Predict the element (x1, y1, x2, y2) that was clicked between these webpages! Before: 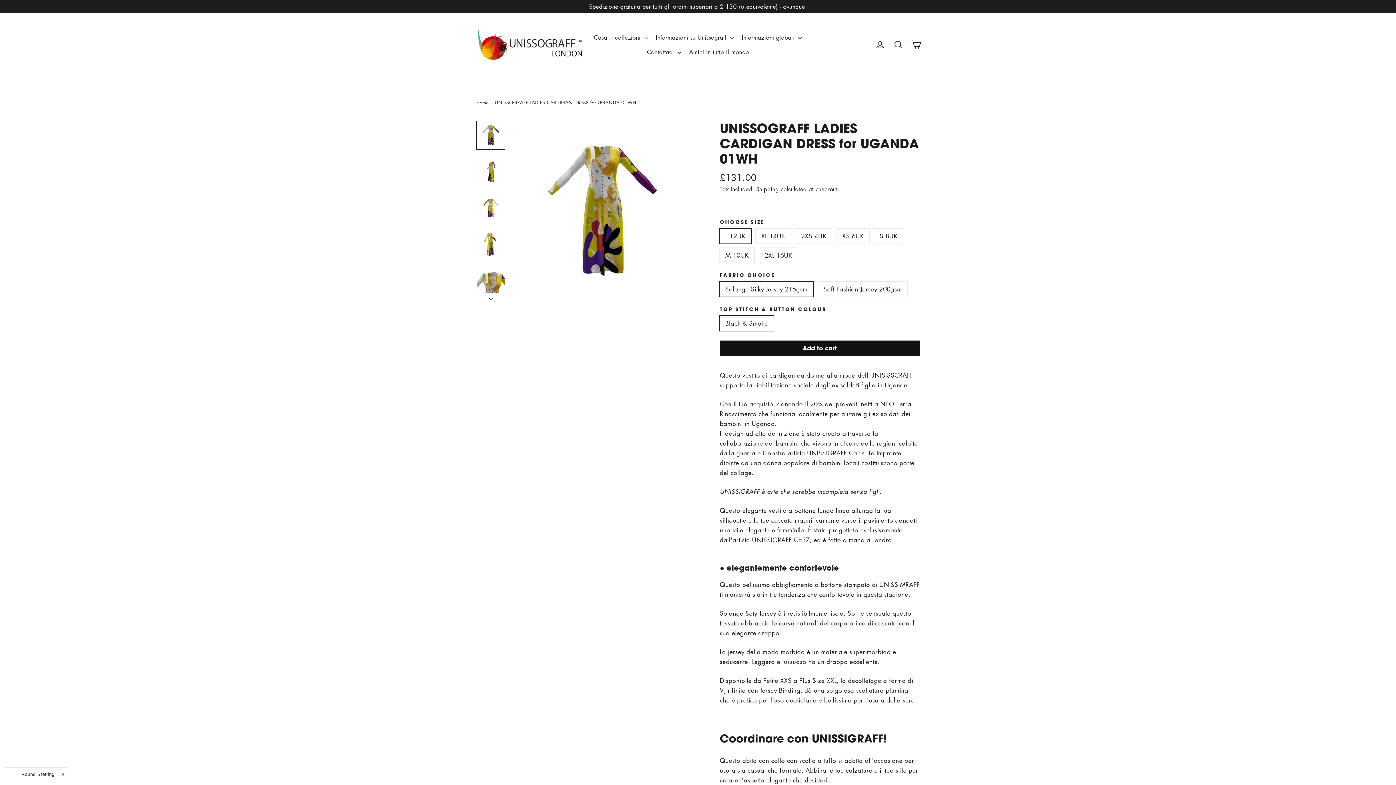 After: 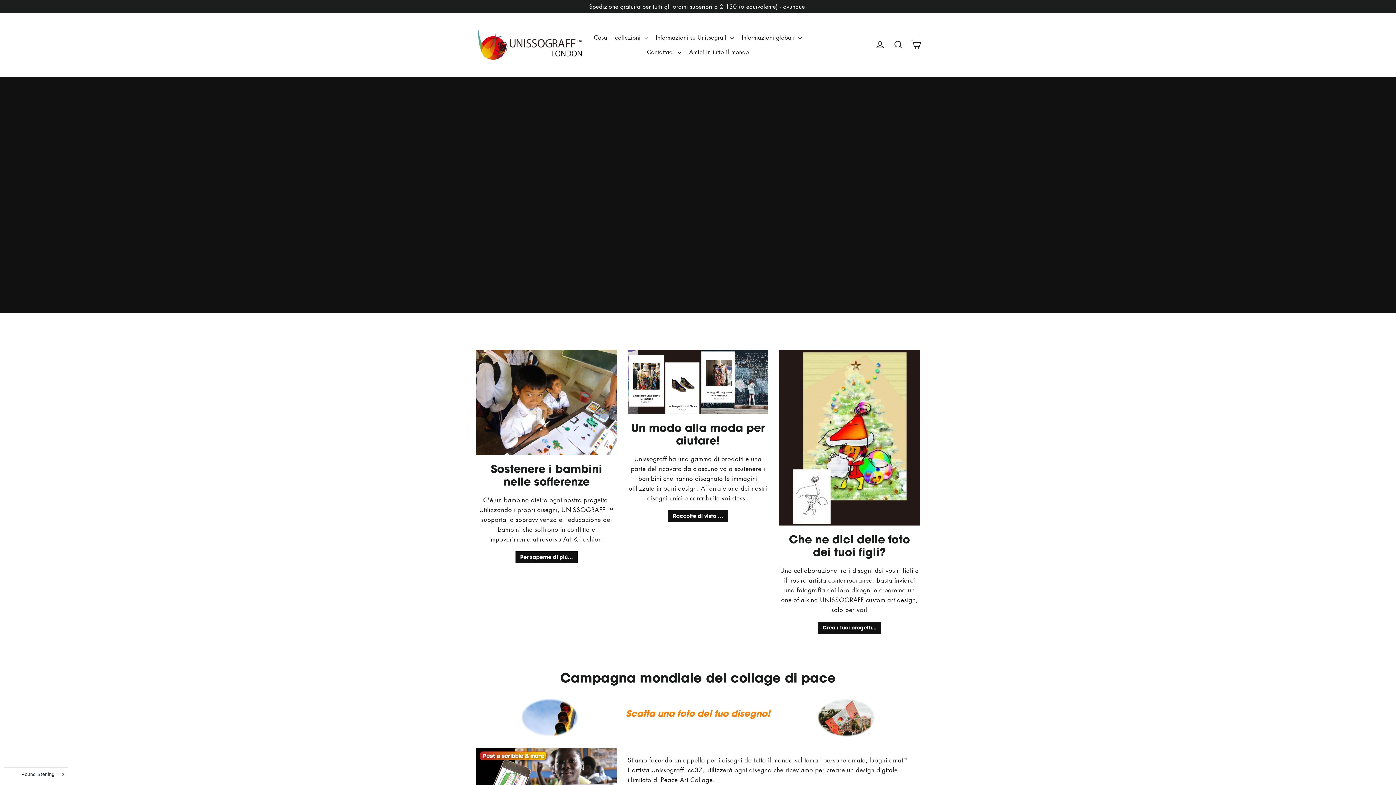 Action: bbox: (591, 30, 610, 44) label: Casa